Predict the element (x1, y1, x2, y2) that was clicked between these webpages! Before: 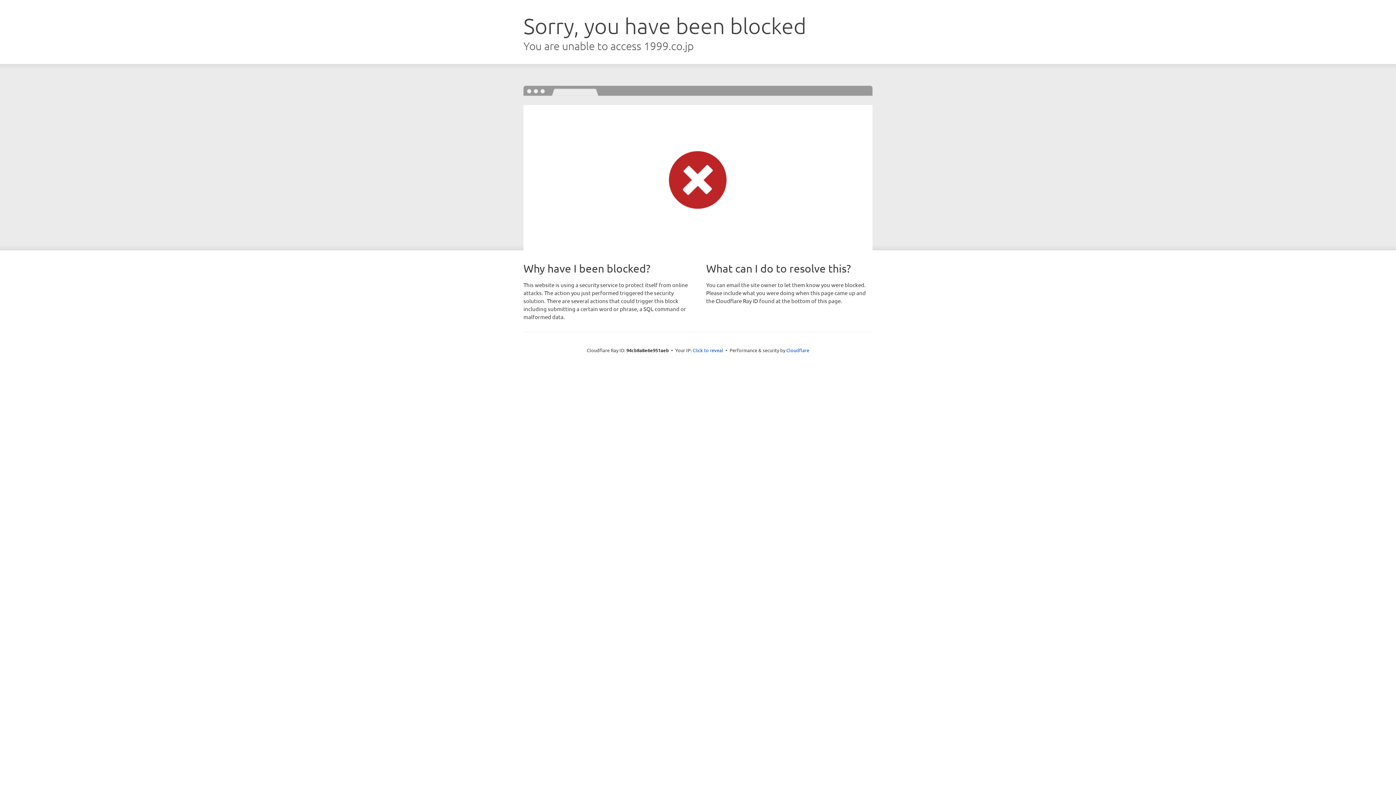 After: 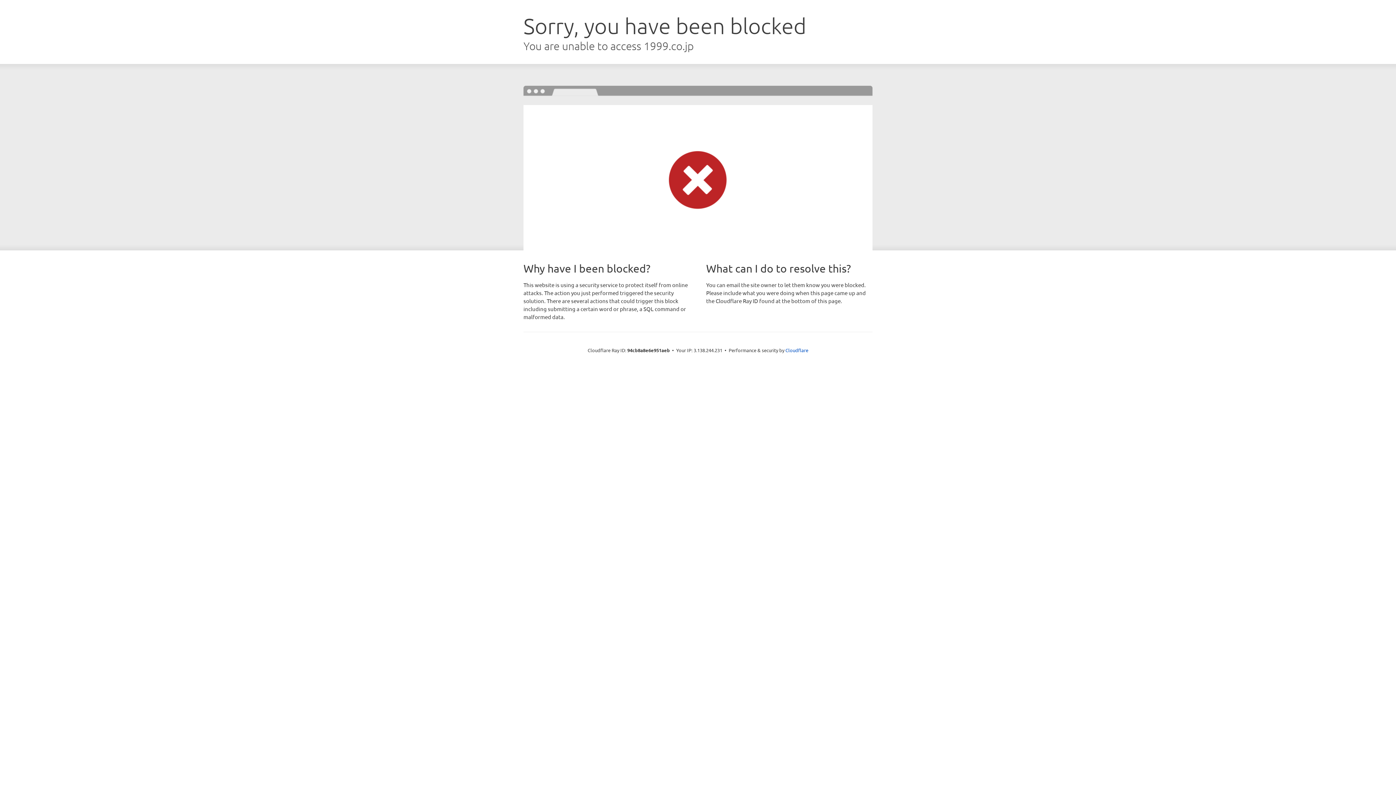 Action: label: Click to reveal bbox: (692, 346, 723, 353)